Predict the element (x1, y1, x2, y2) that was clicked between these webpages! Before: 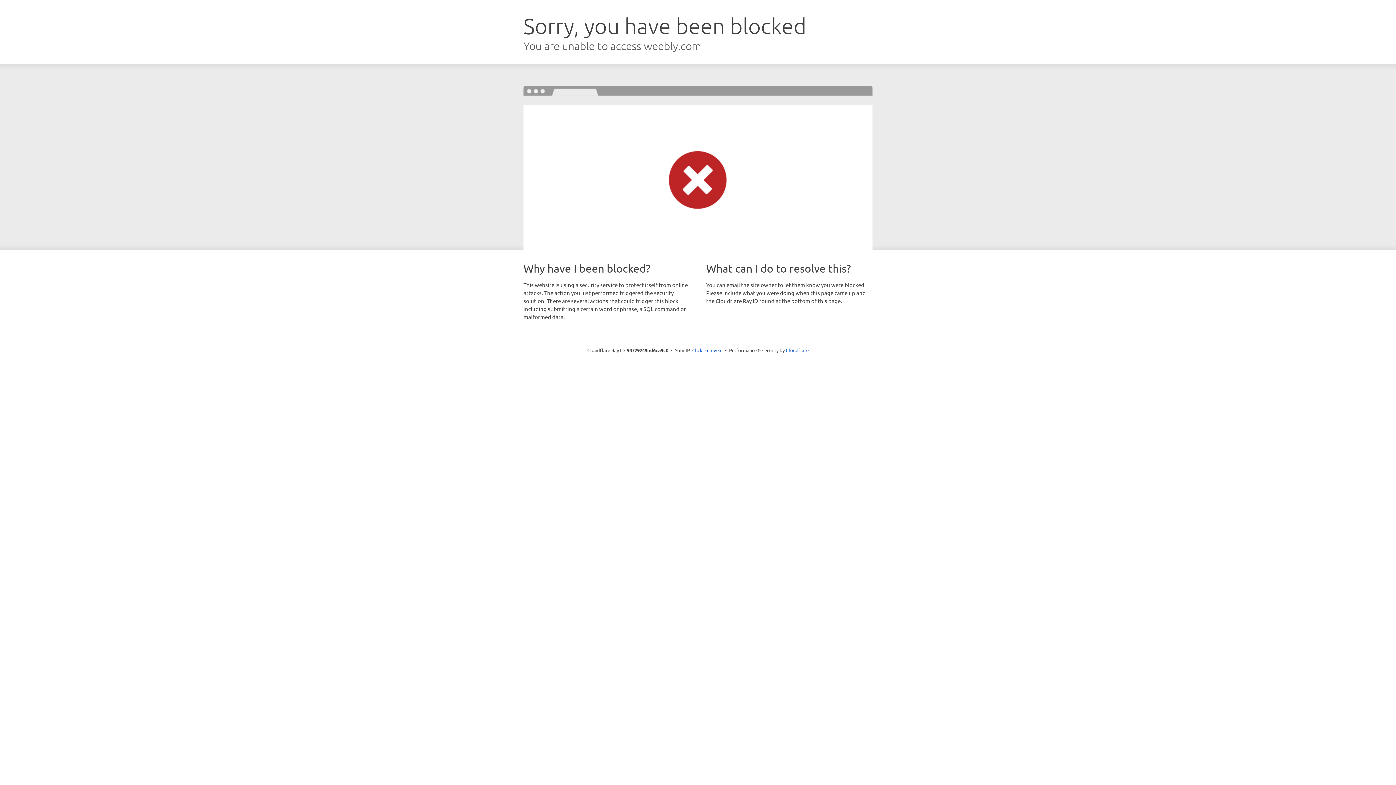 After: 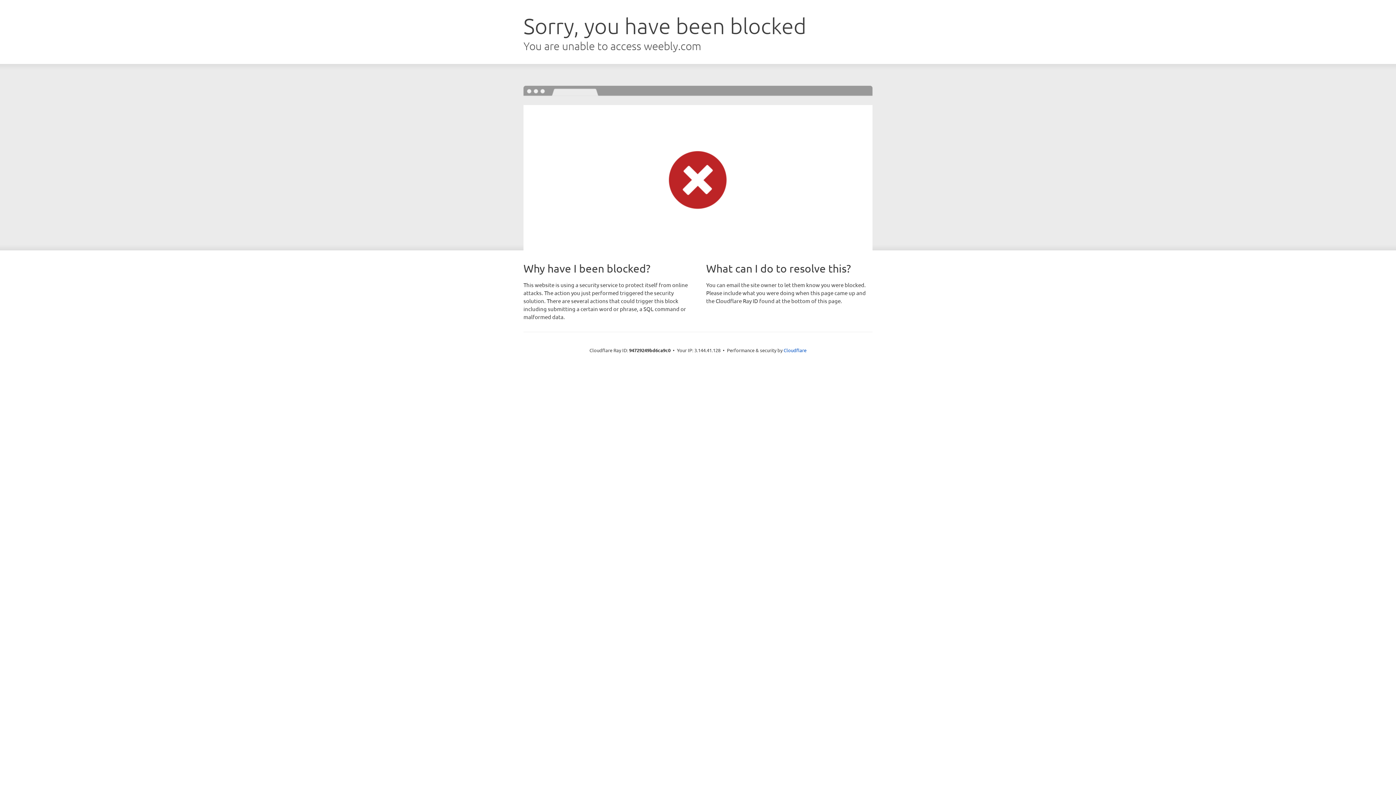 Action: label: Click to reveal bbox: (692, 346, 722, 353)